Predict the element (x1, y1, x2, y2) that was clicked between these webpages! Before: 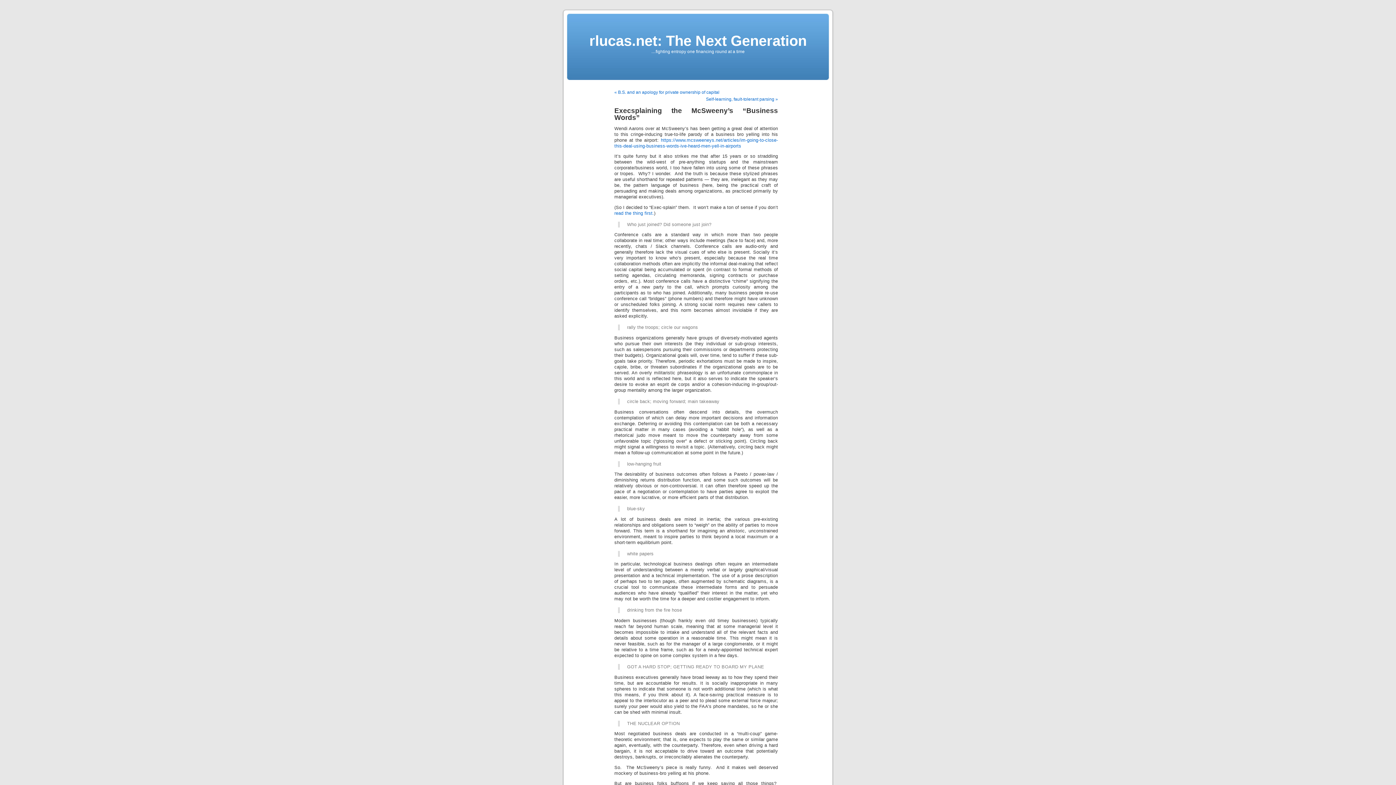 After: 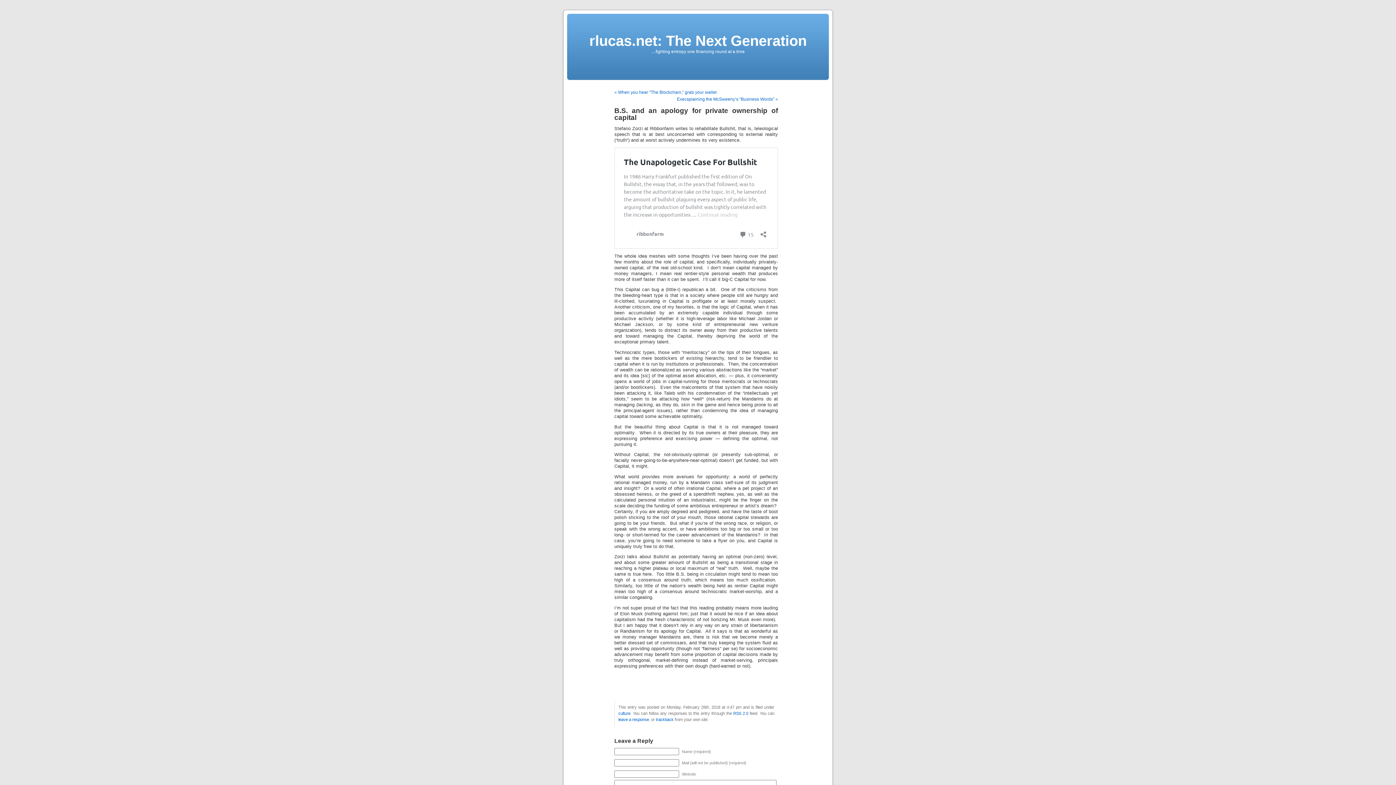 Action: label: « B.S. and an apology for private ownership of capital bbox: (614, 89, 719, 94)